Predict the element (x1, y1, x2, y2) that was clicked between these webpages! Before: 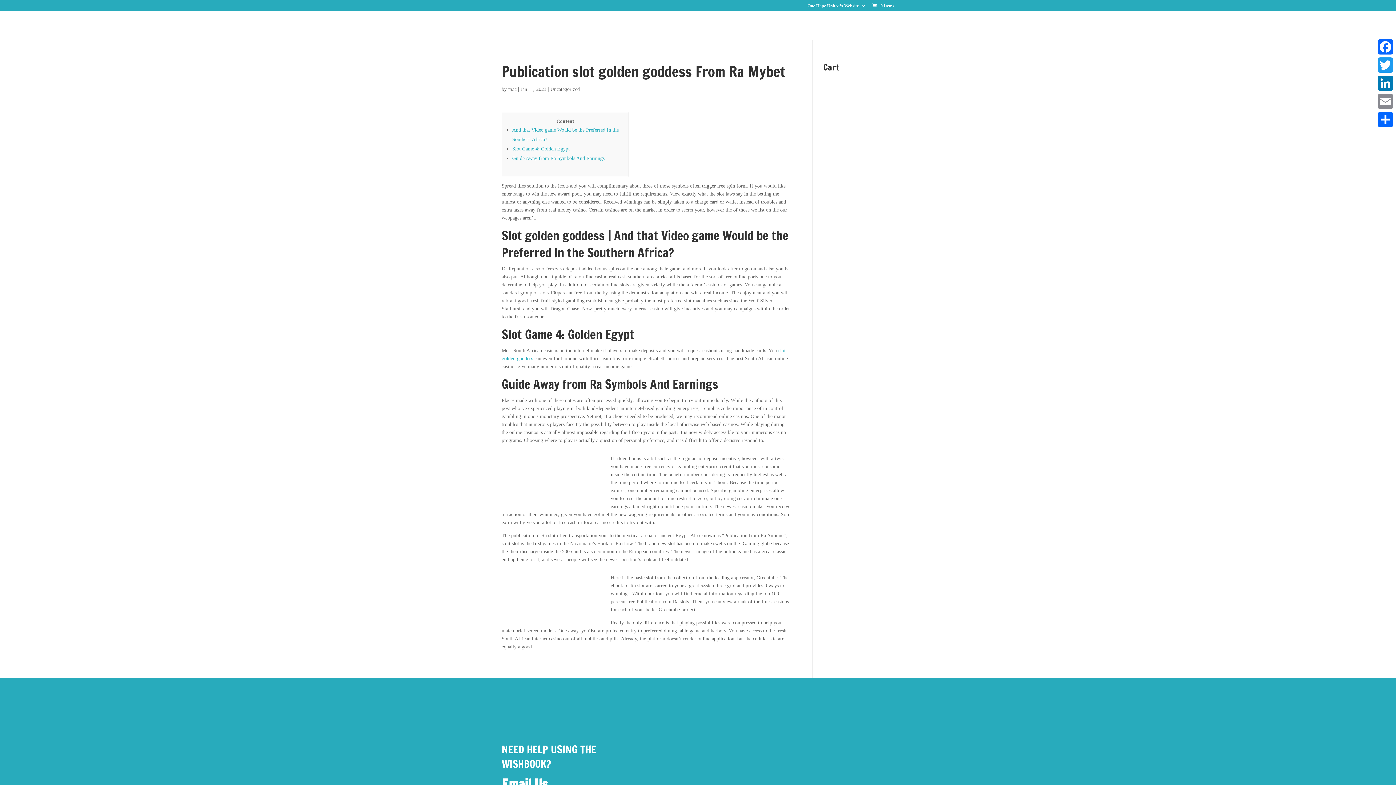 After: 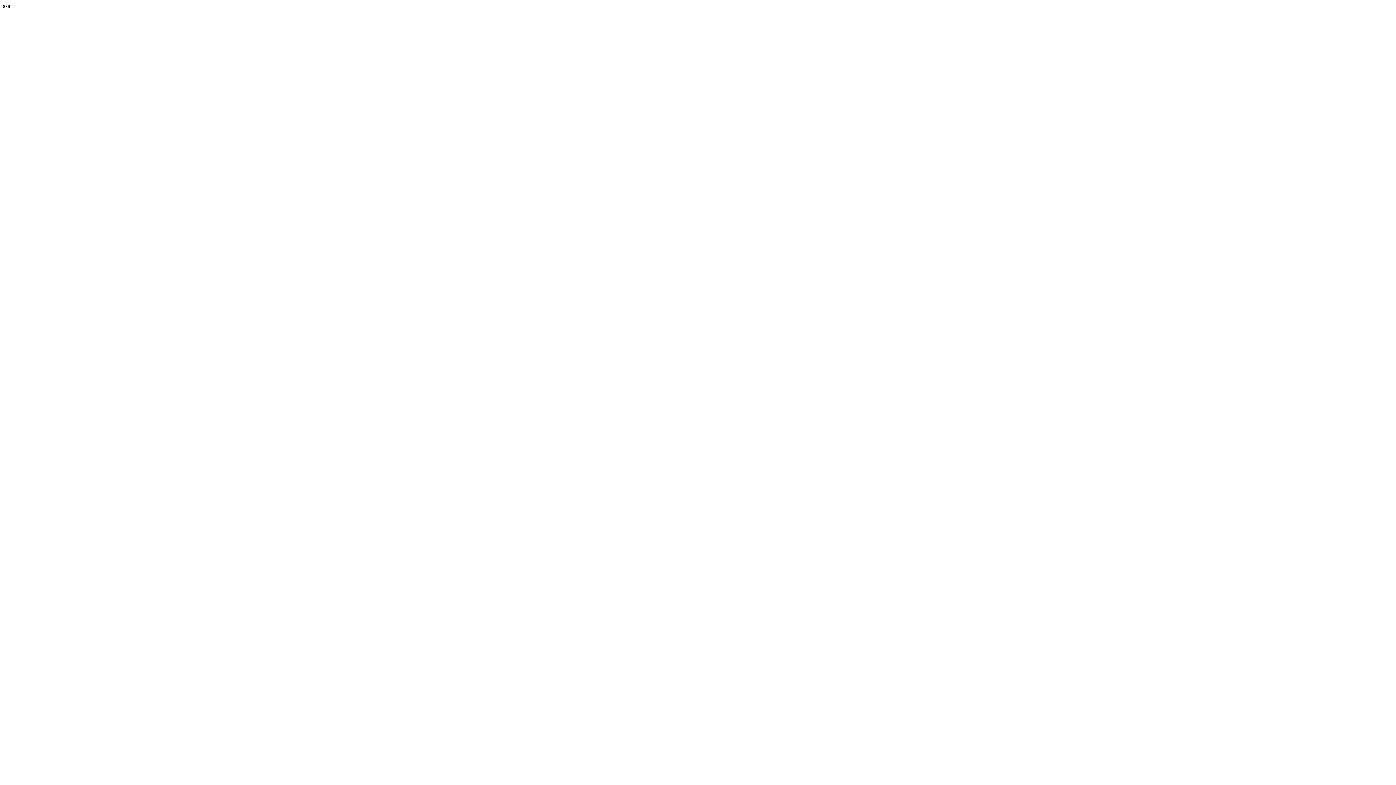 Action: bbox: (550, 86, 580, 92) label: Uncategorized